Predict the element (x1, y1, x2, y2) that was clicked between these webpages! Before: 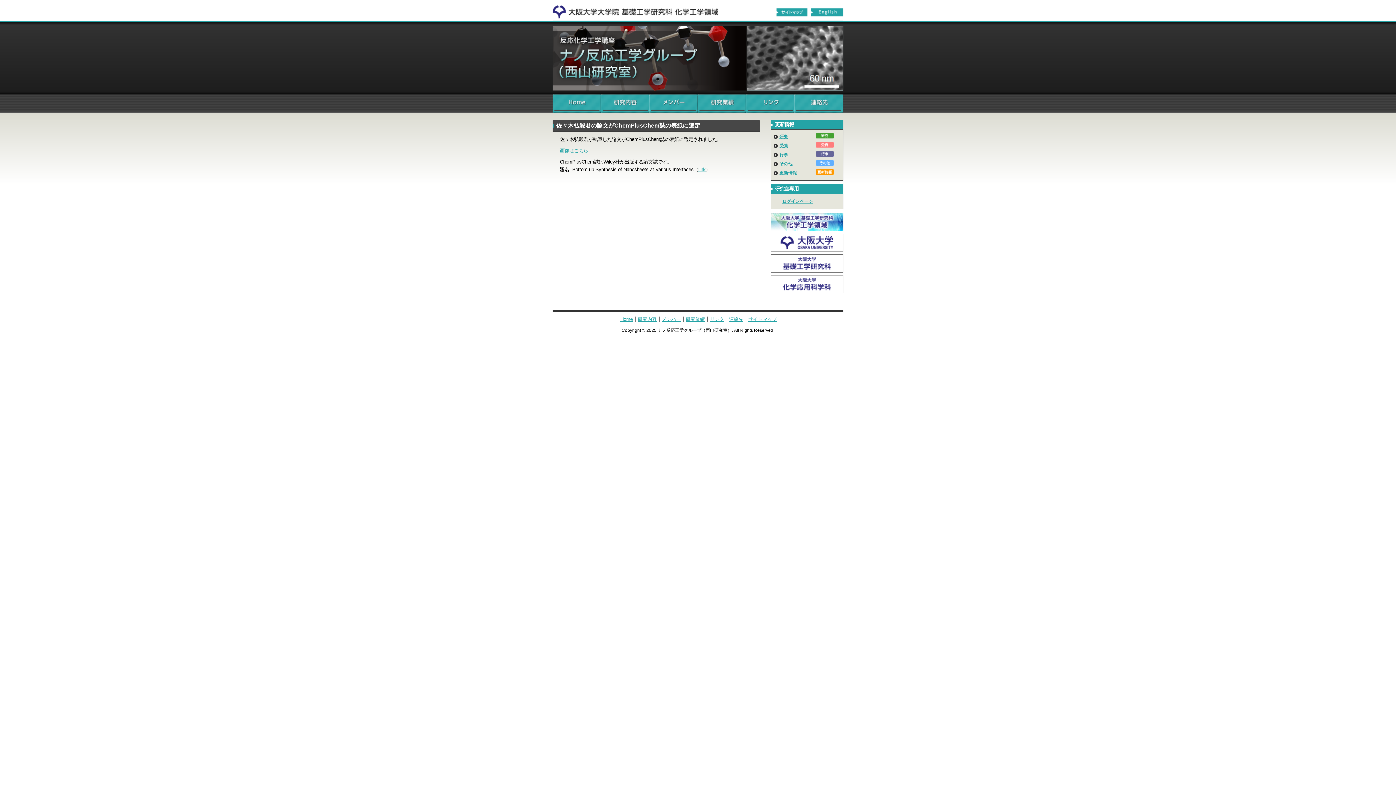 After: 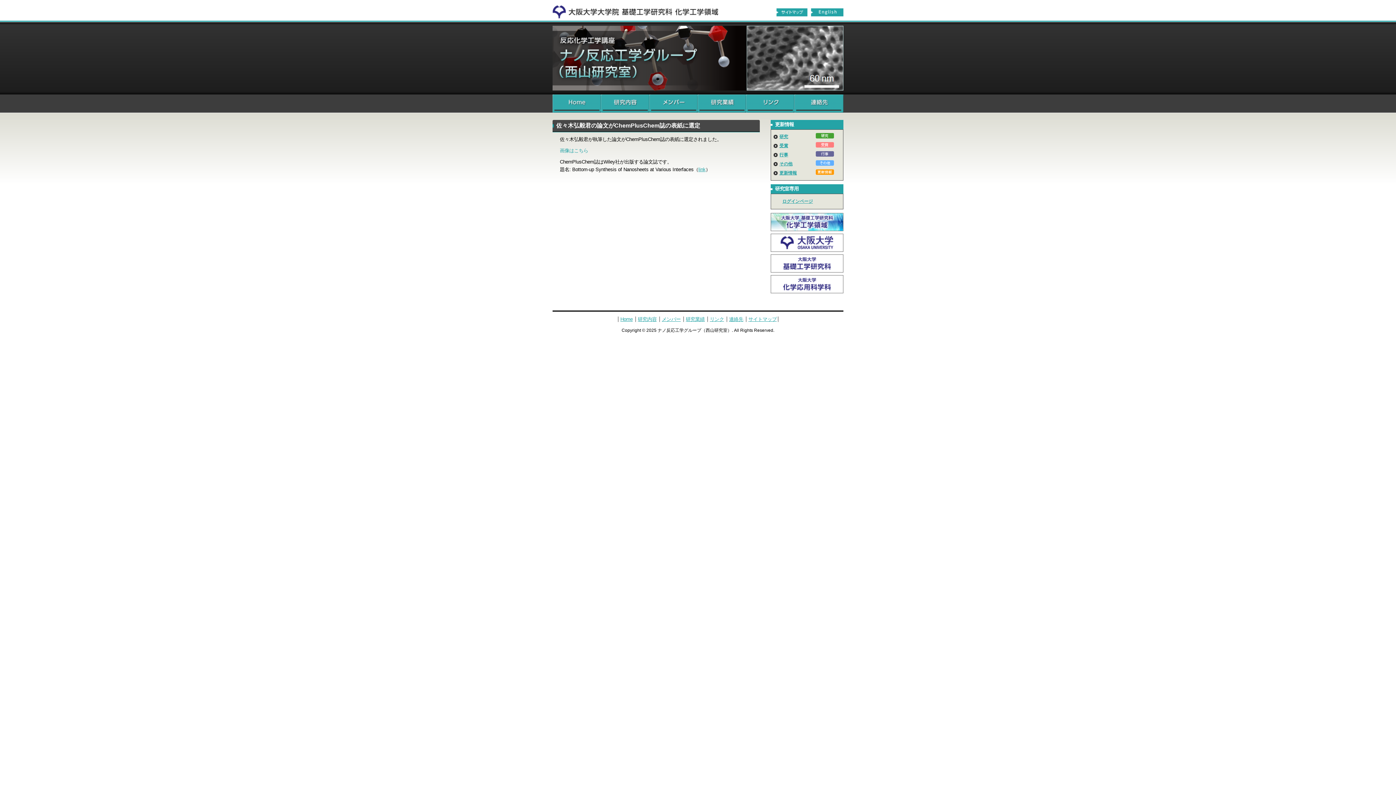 Action: bbox: (560, 148, 588, 153) label: 画像はこちら